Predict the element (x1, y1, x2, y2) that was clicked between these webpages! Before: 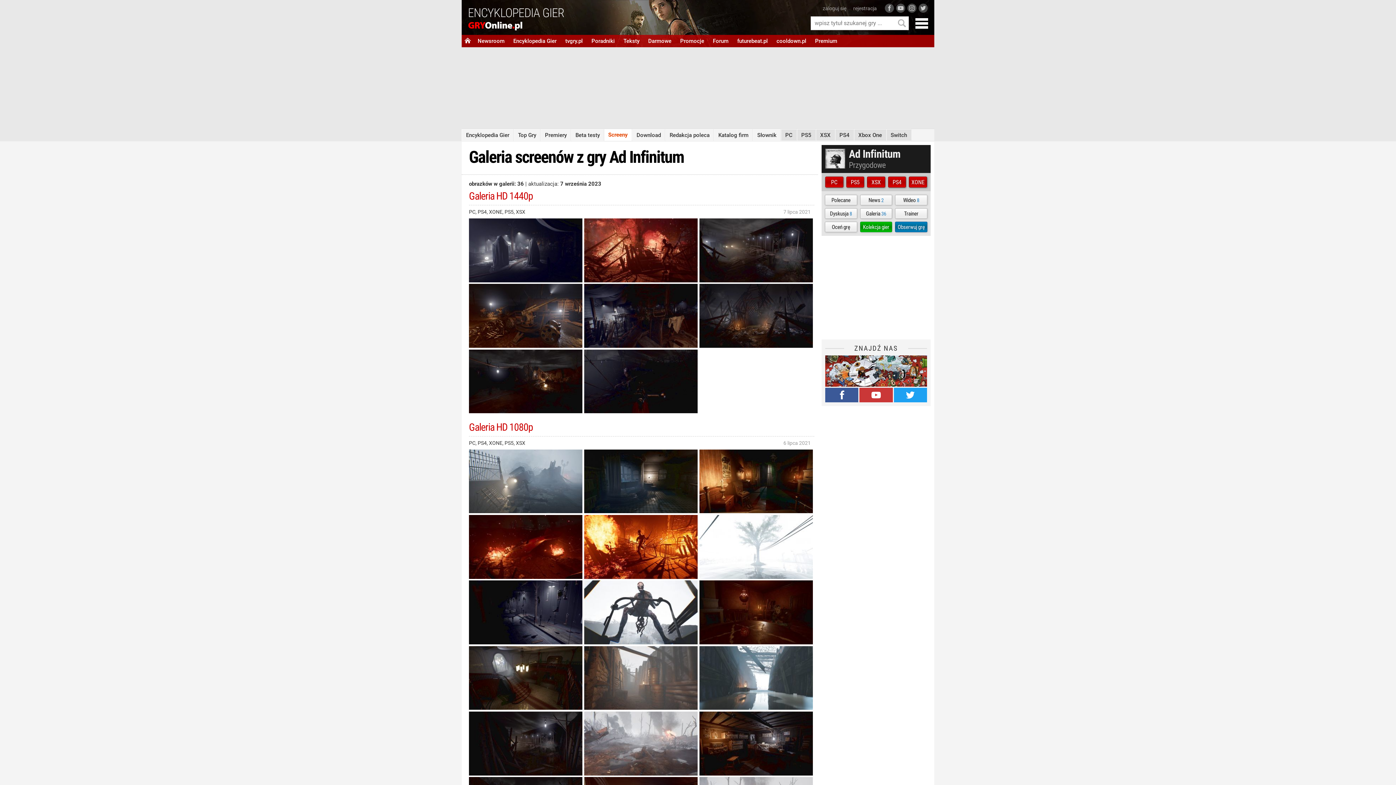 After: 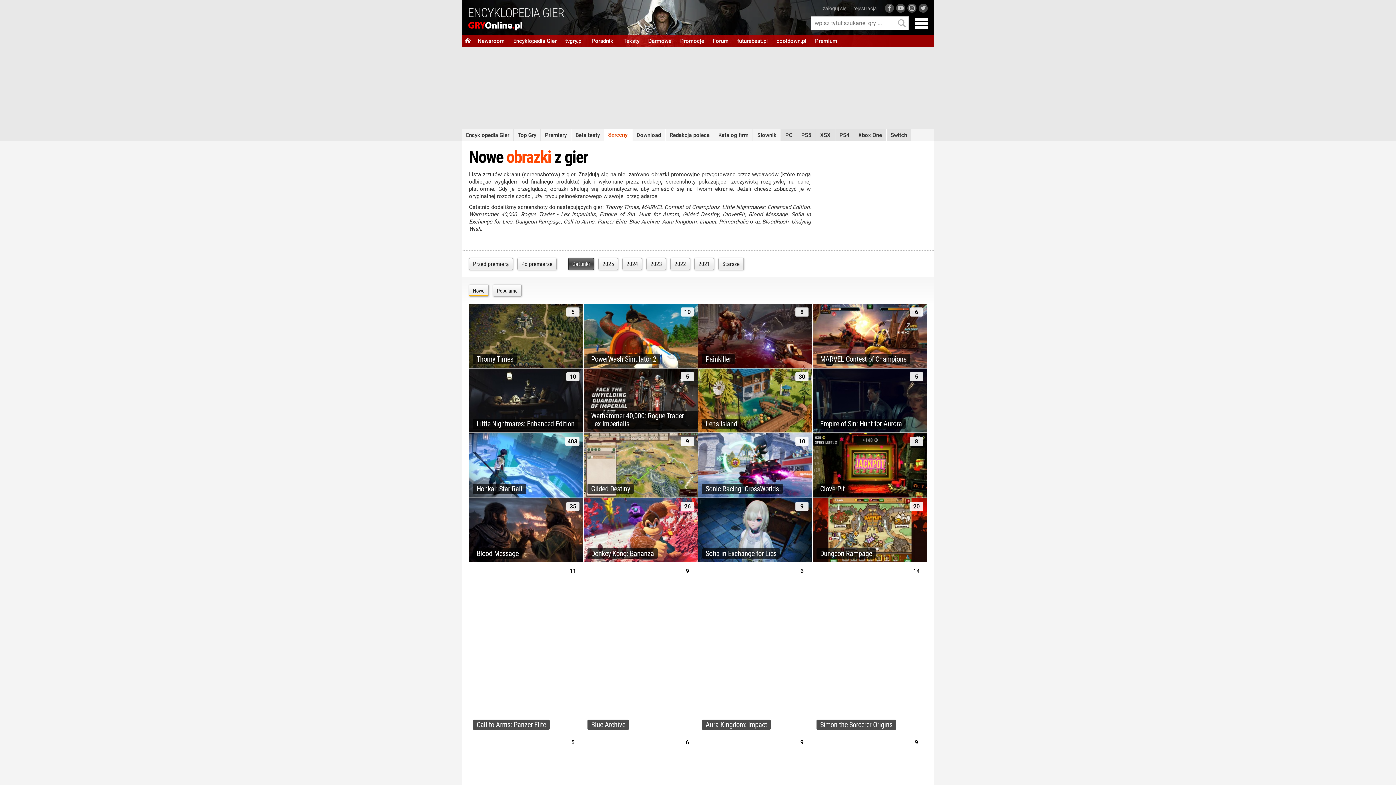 Action: bbox: (604, 129, 632, 141) label: Screeny